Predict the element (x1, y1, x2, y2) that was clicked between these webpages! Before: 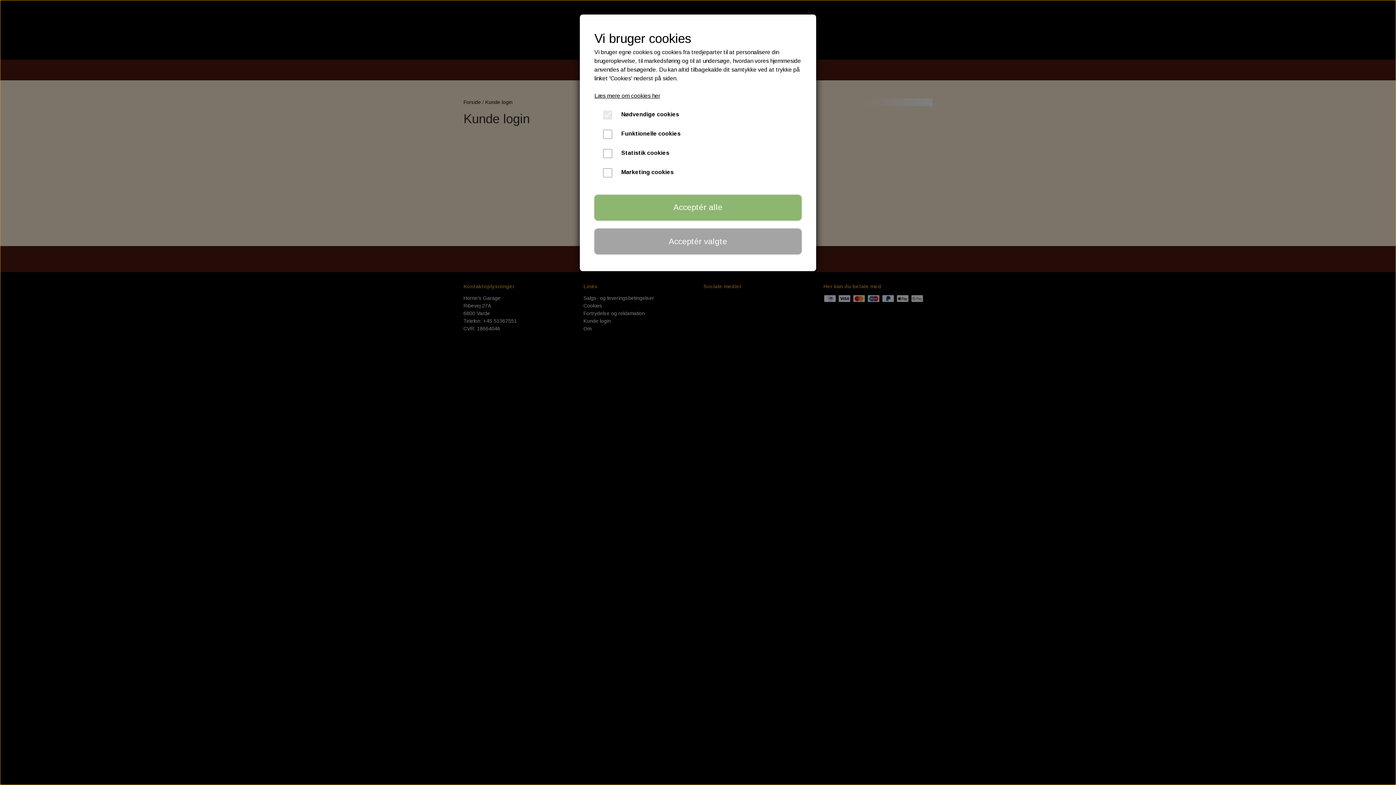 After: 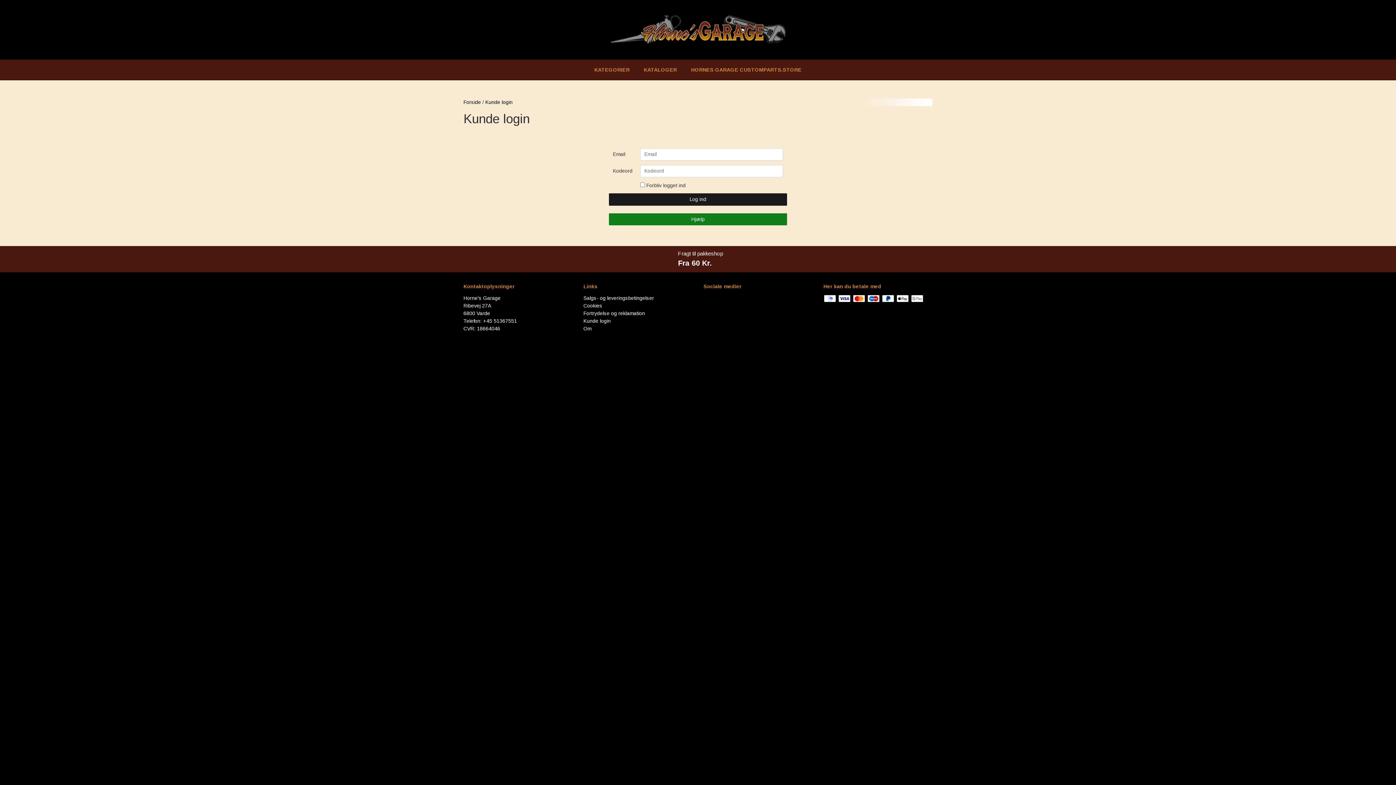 Action: label: Acceptér valgte bbox: (594, 228, 801, 254)